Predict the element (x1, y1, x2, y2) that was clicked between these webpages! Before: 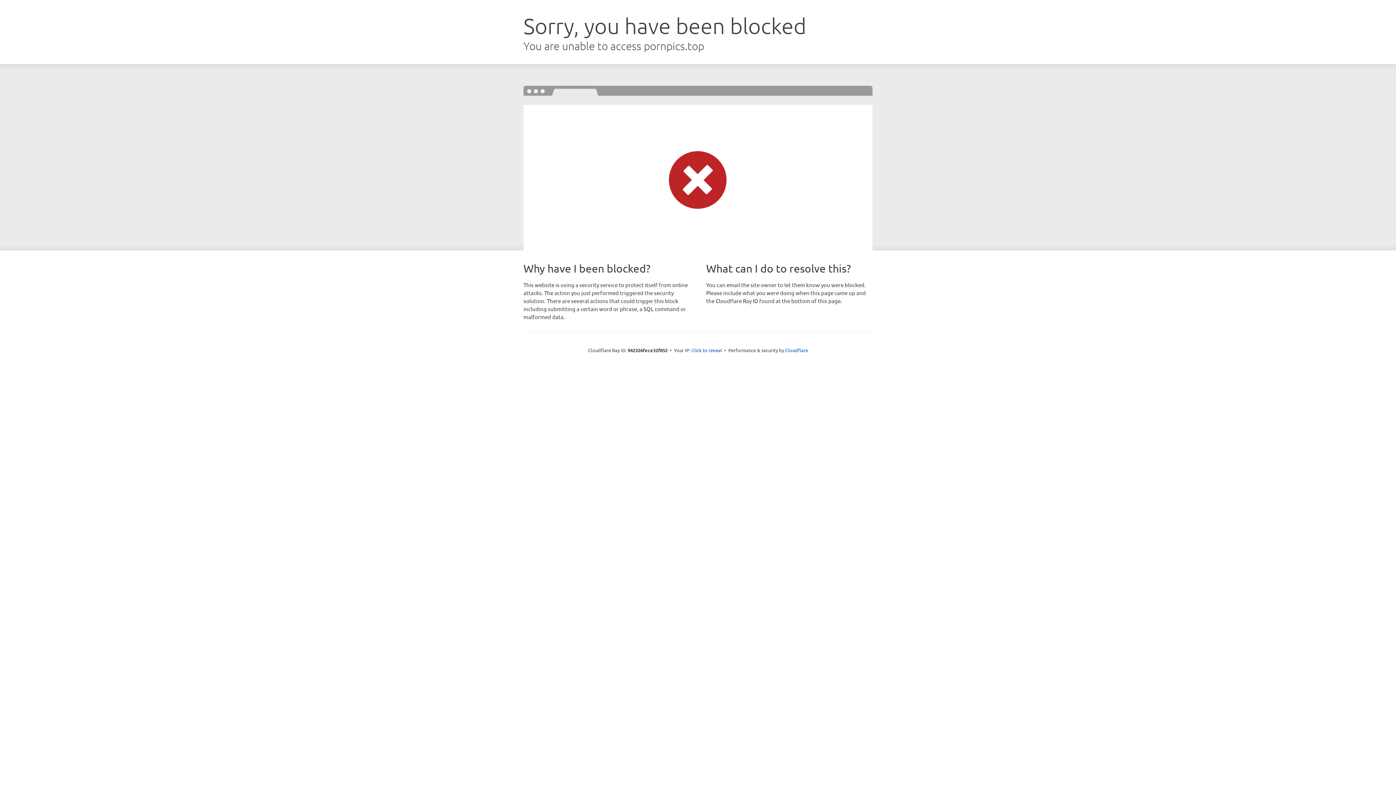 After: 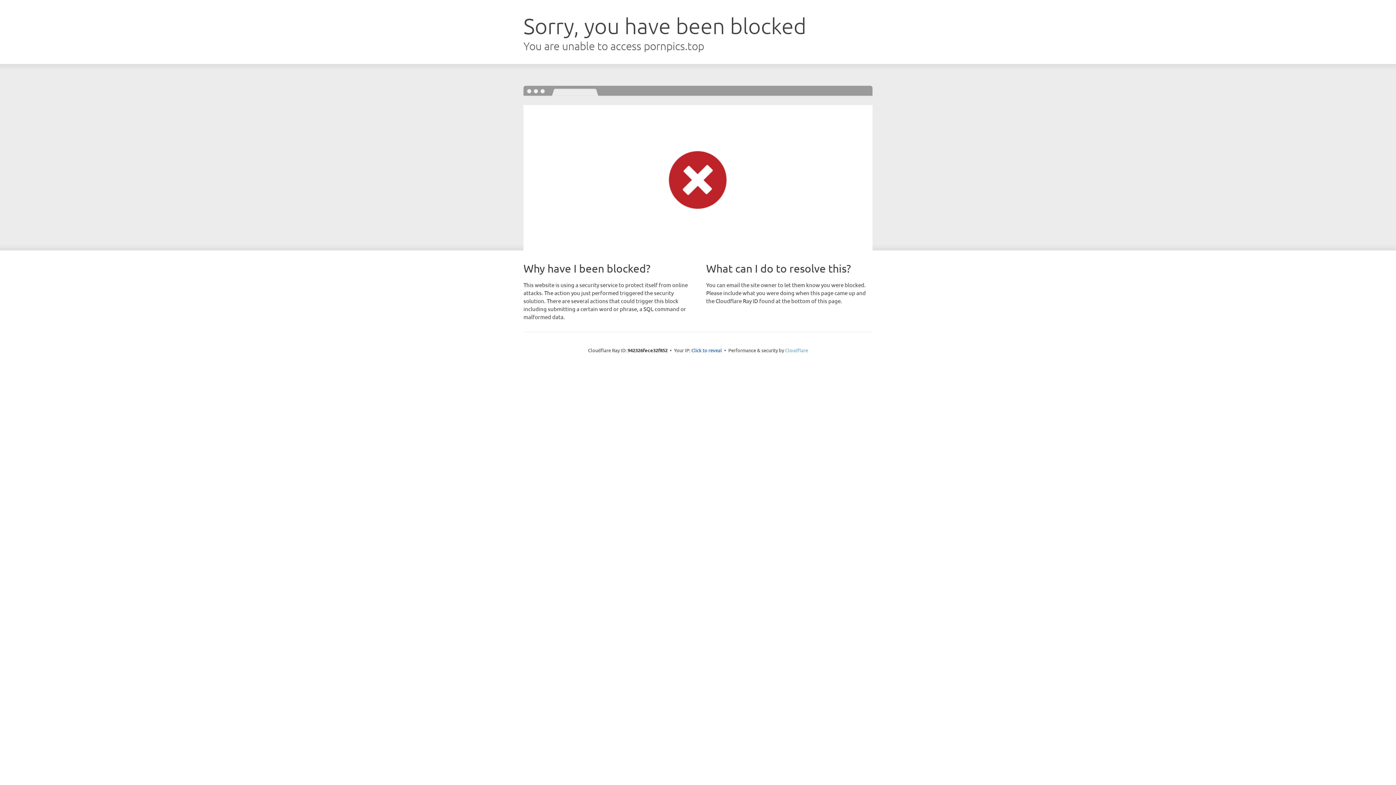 Action: bbox: (785, 347, 808, 353) label: Cloudflare